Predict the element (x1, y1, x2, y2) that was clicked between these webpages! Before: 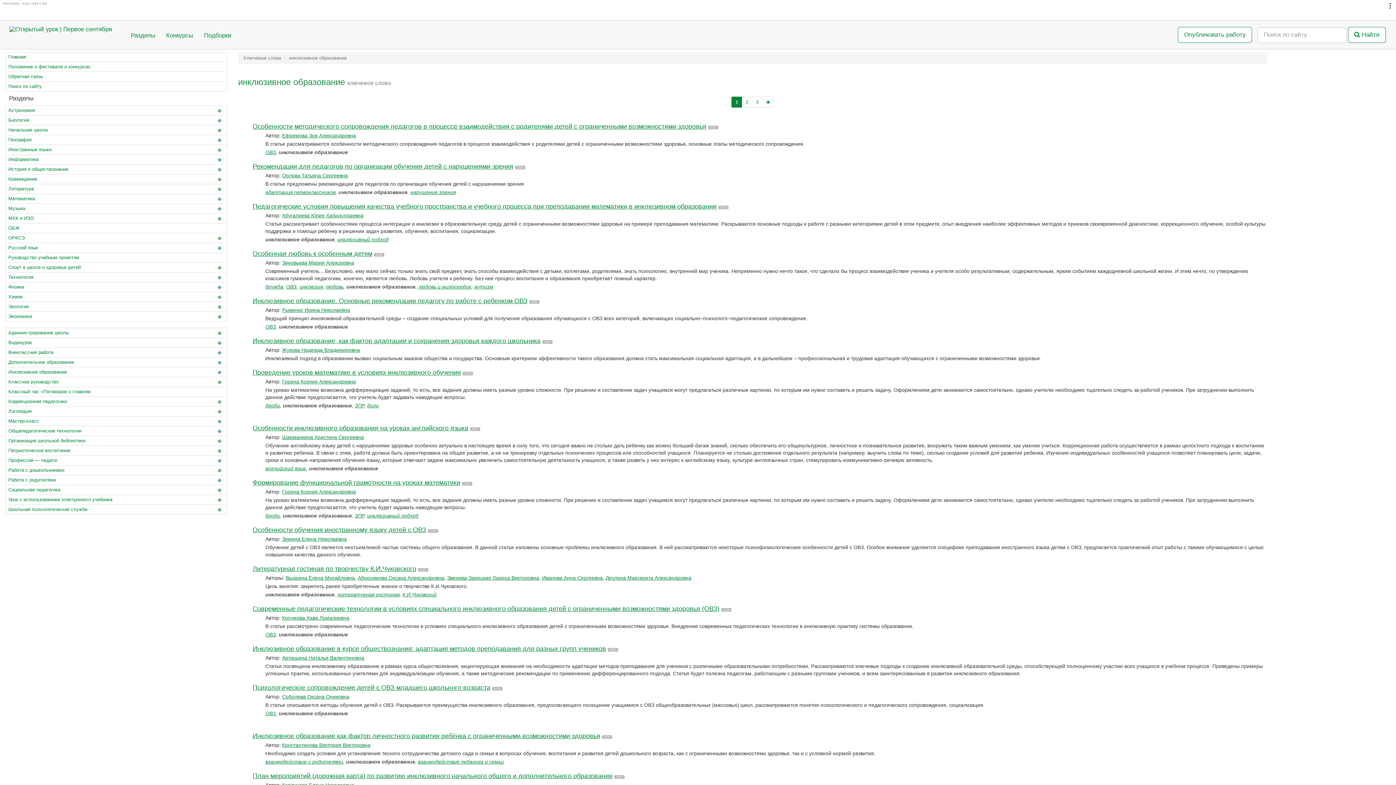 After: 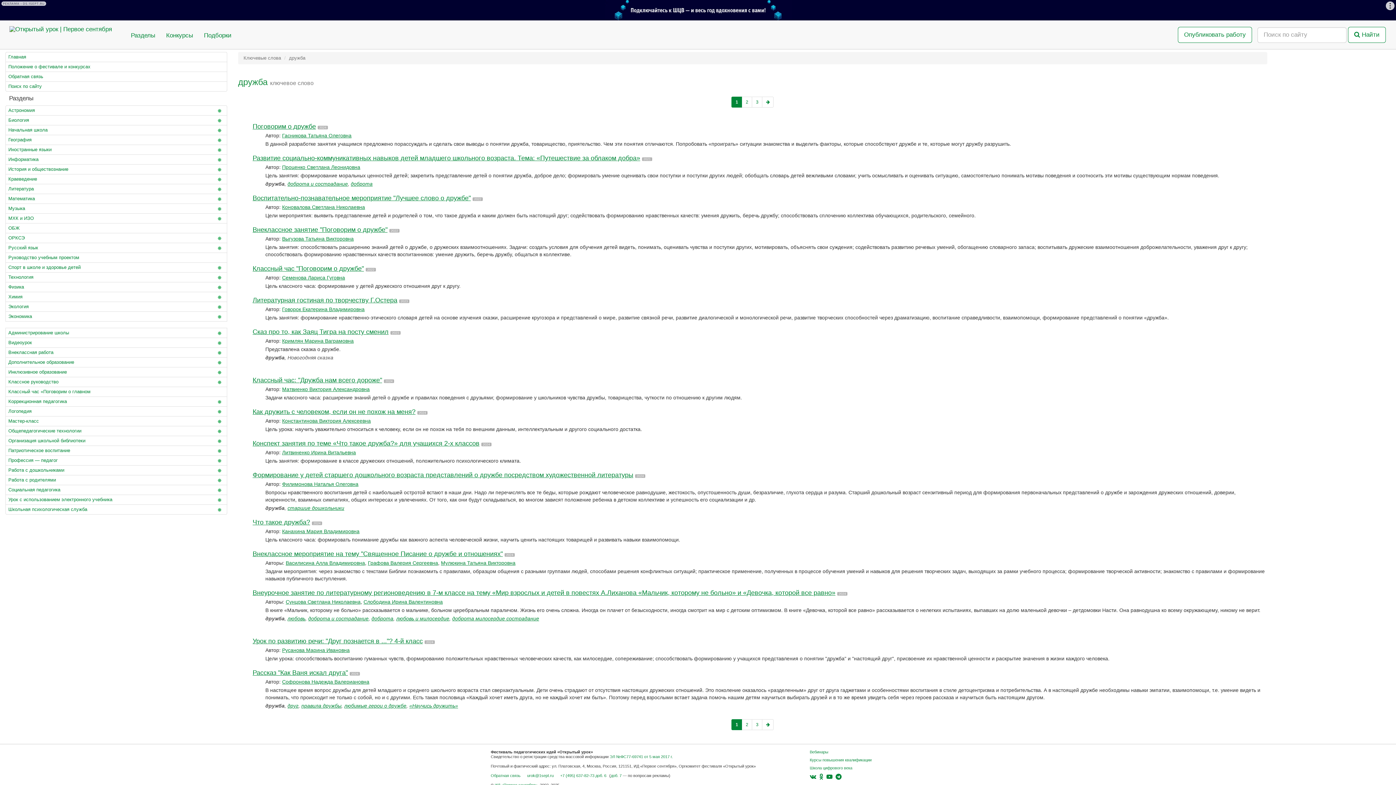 Action: label: дружба bbox: (265, 284, 283, 289)